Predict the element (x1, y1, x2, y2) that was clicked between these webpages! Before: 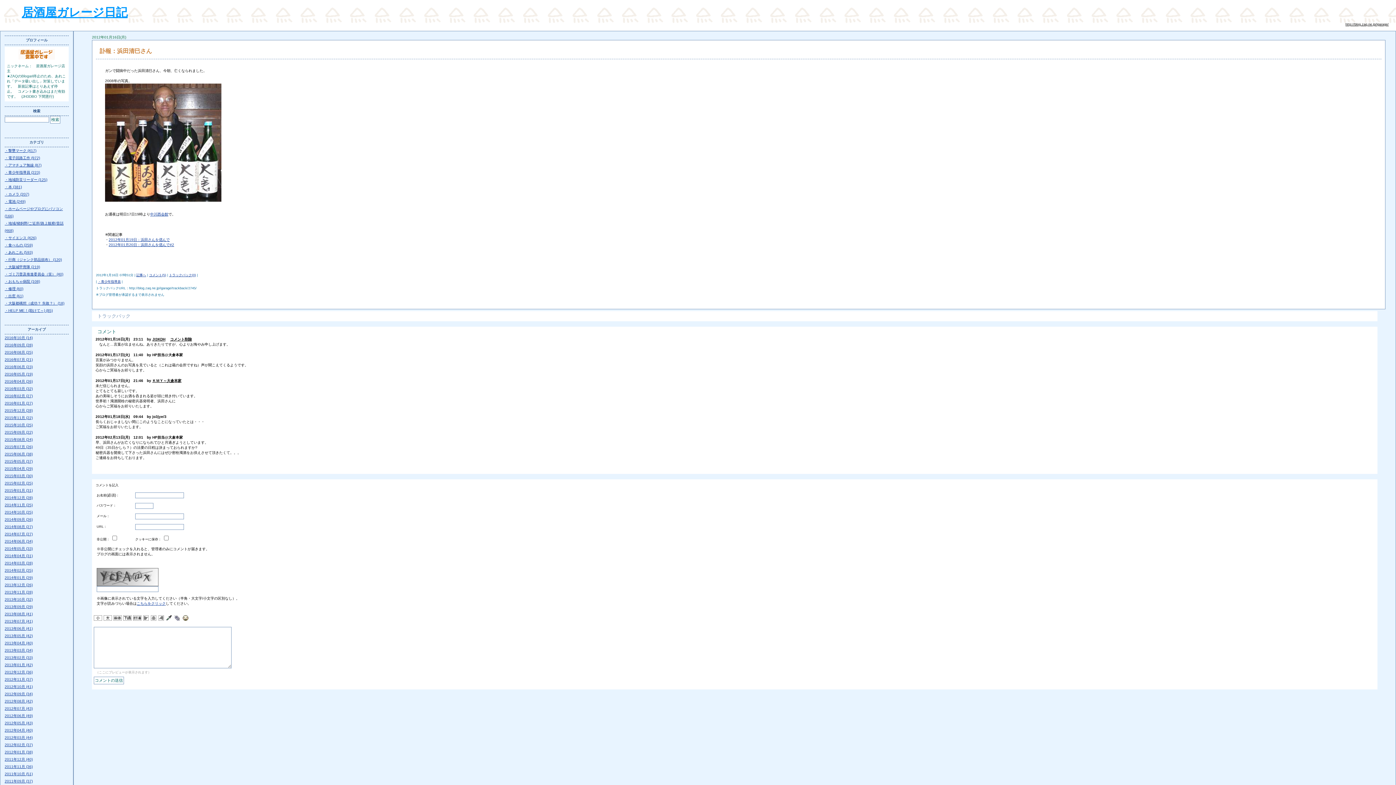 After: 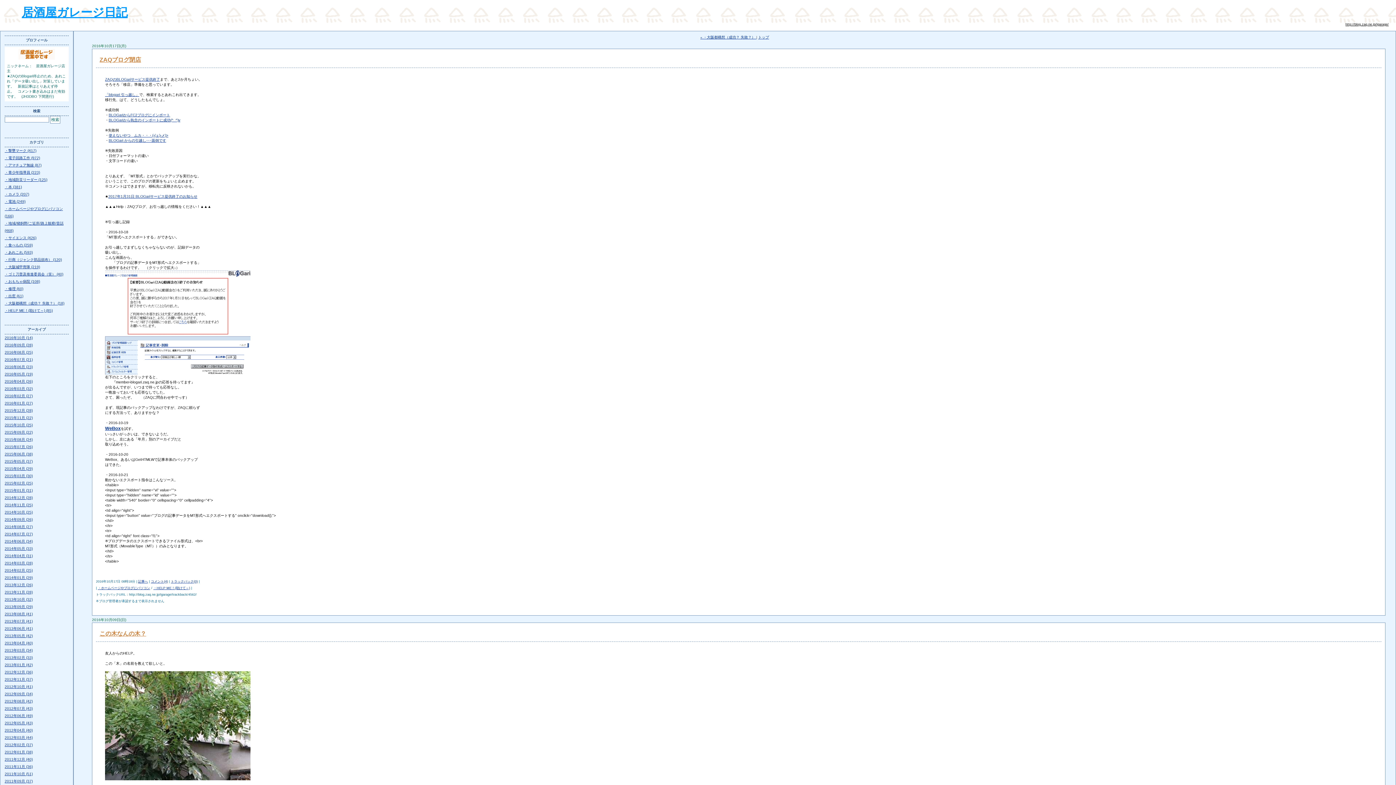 Action: label: ・HELP ME！(助けて～) (85) bbox: (4, 308, 52, 312)